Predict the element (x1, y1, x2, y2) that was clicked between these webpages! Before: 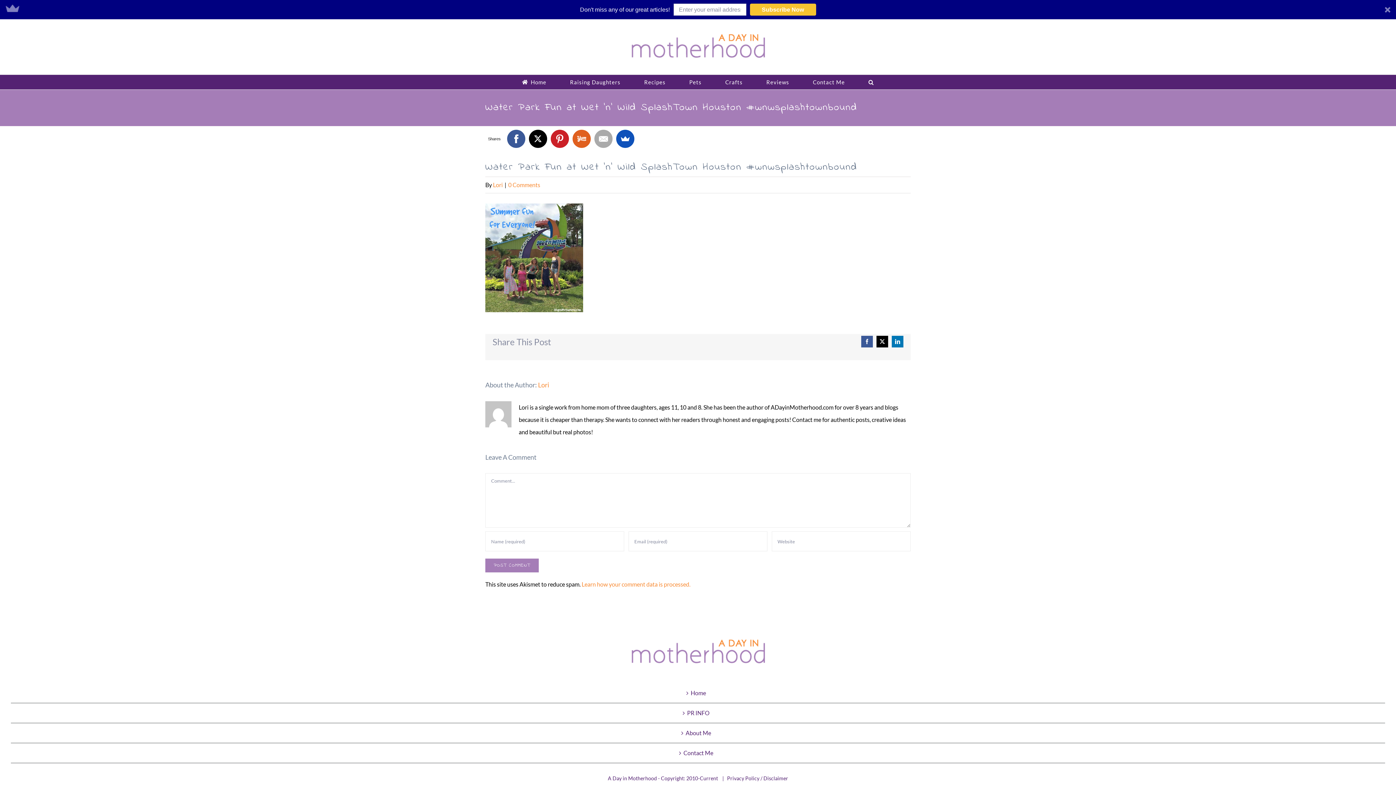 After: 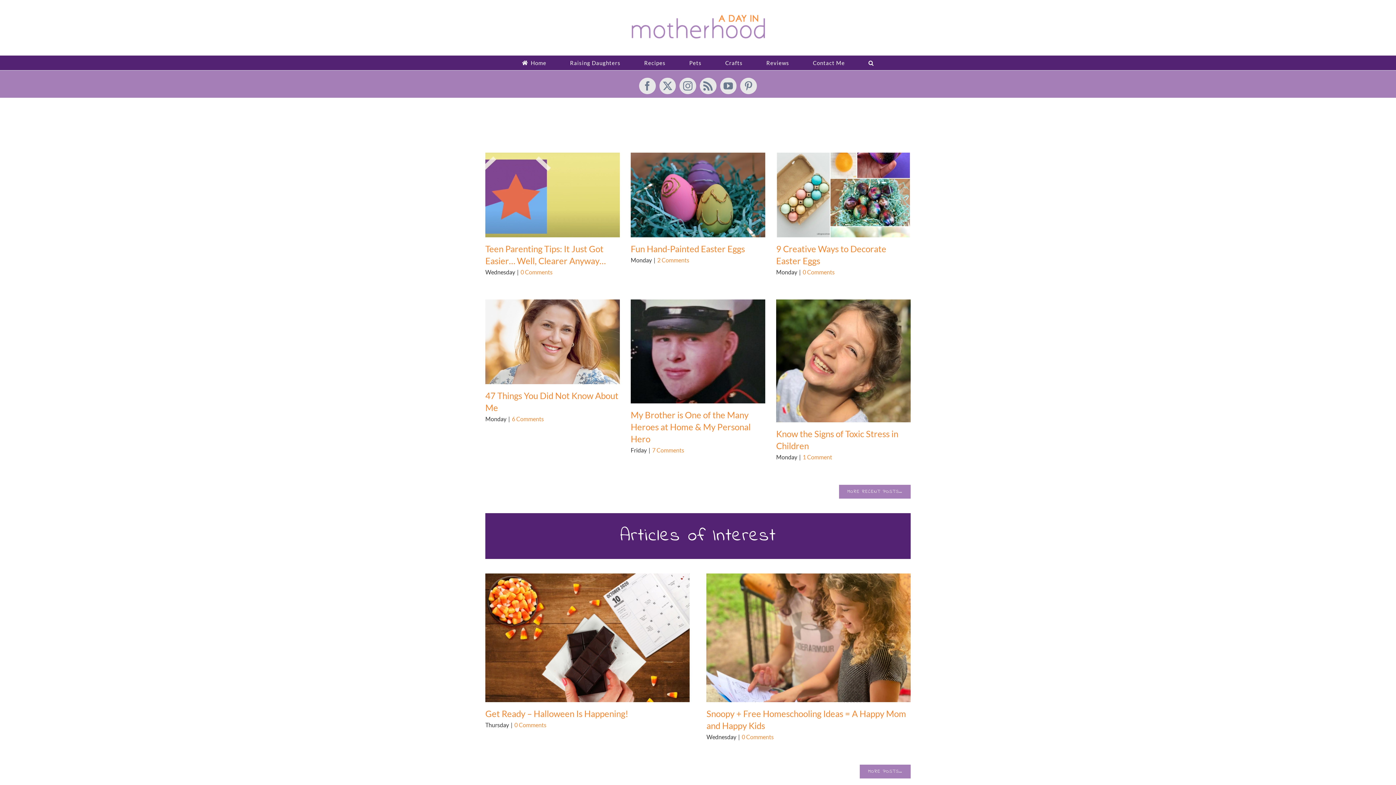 Action: label: Home bbox: (15, 687, 1381, 699)